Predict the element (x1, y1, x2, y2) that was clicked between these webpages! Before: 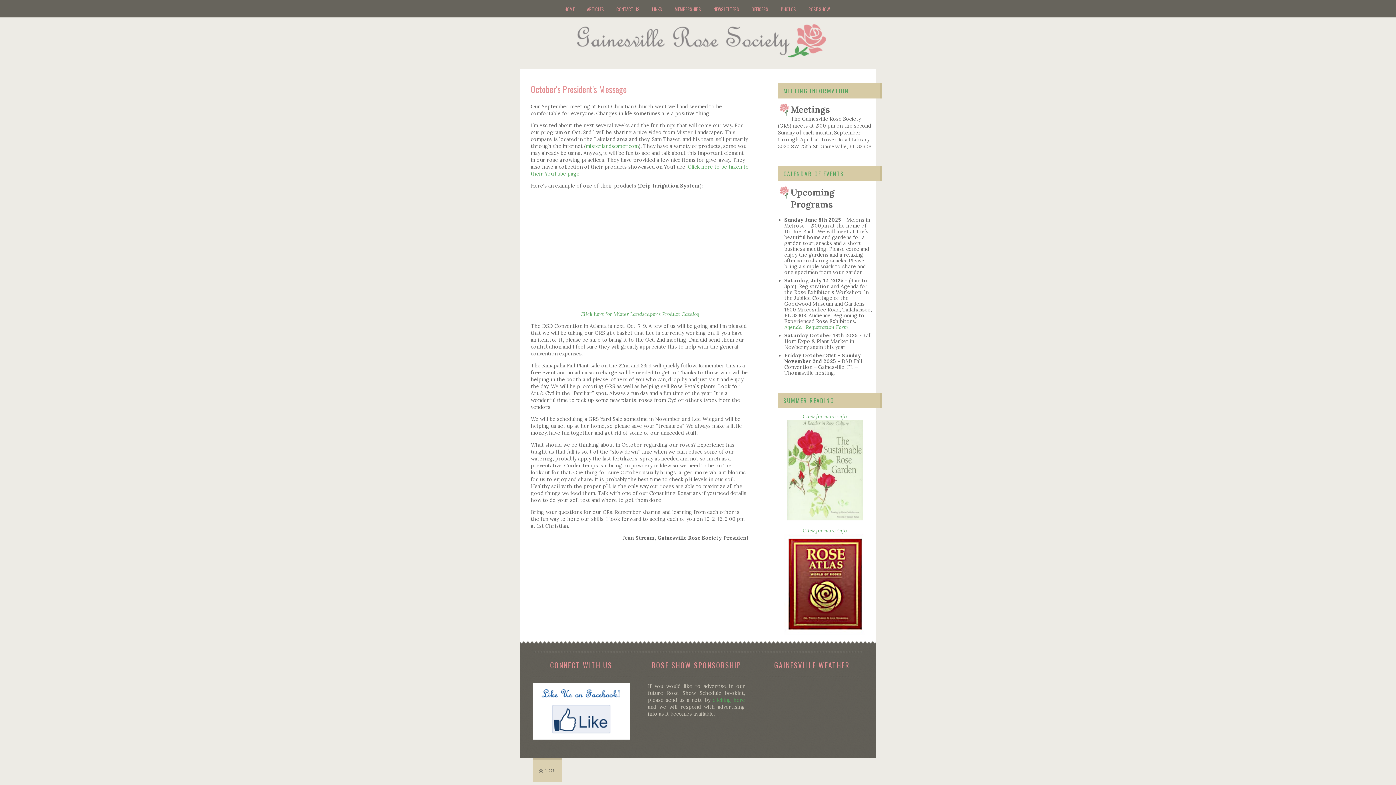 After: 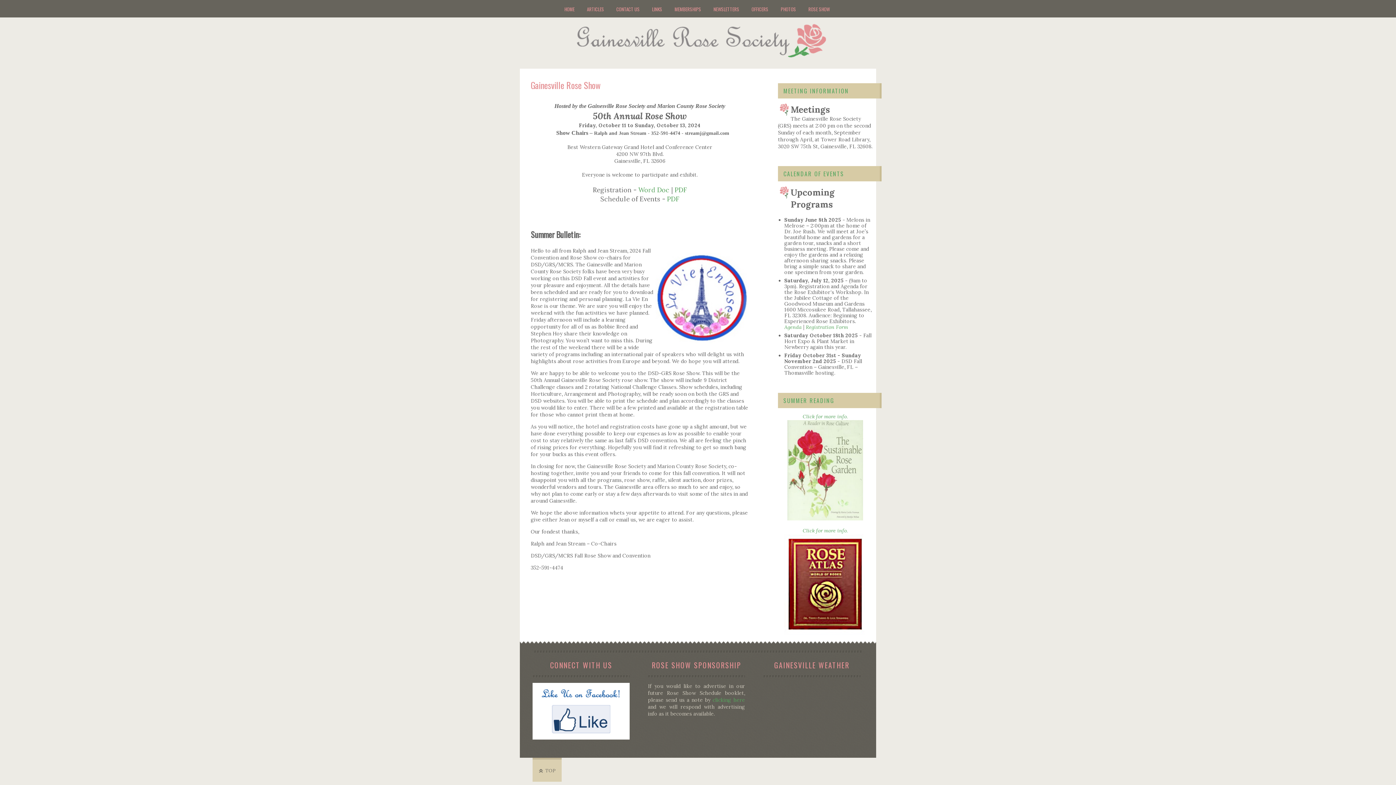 Action: bbox: (803, 1, 835, 17) label: ROSE SHOW